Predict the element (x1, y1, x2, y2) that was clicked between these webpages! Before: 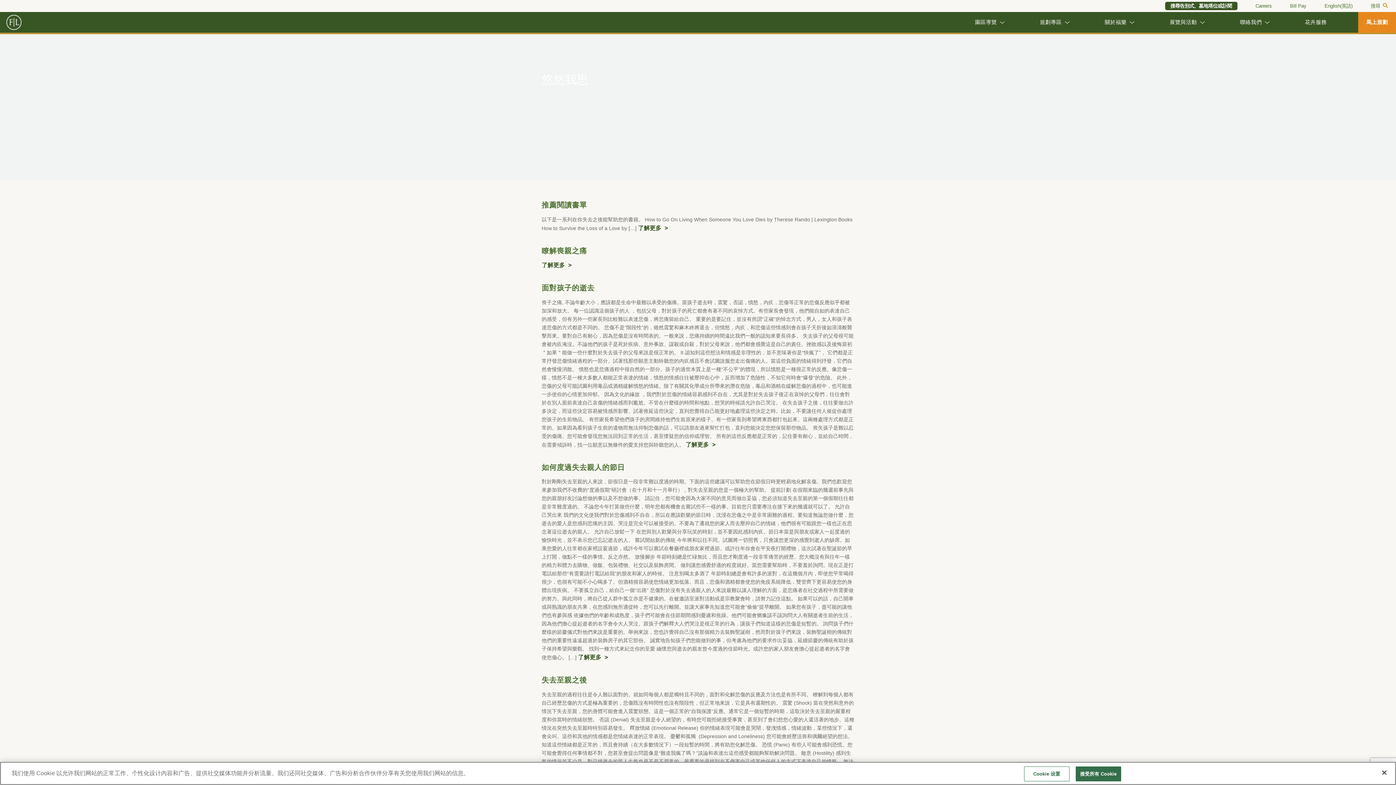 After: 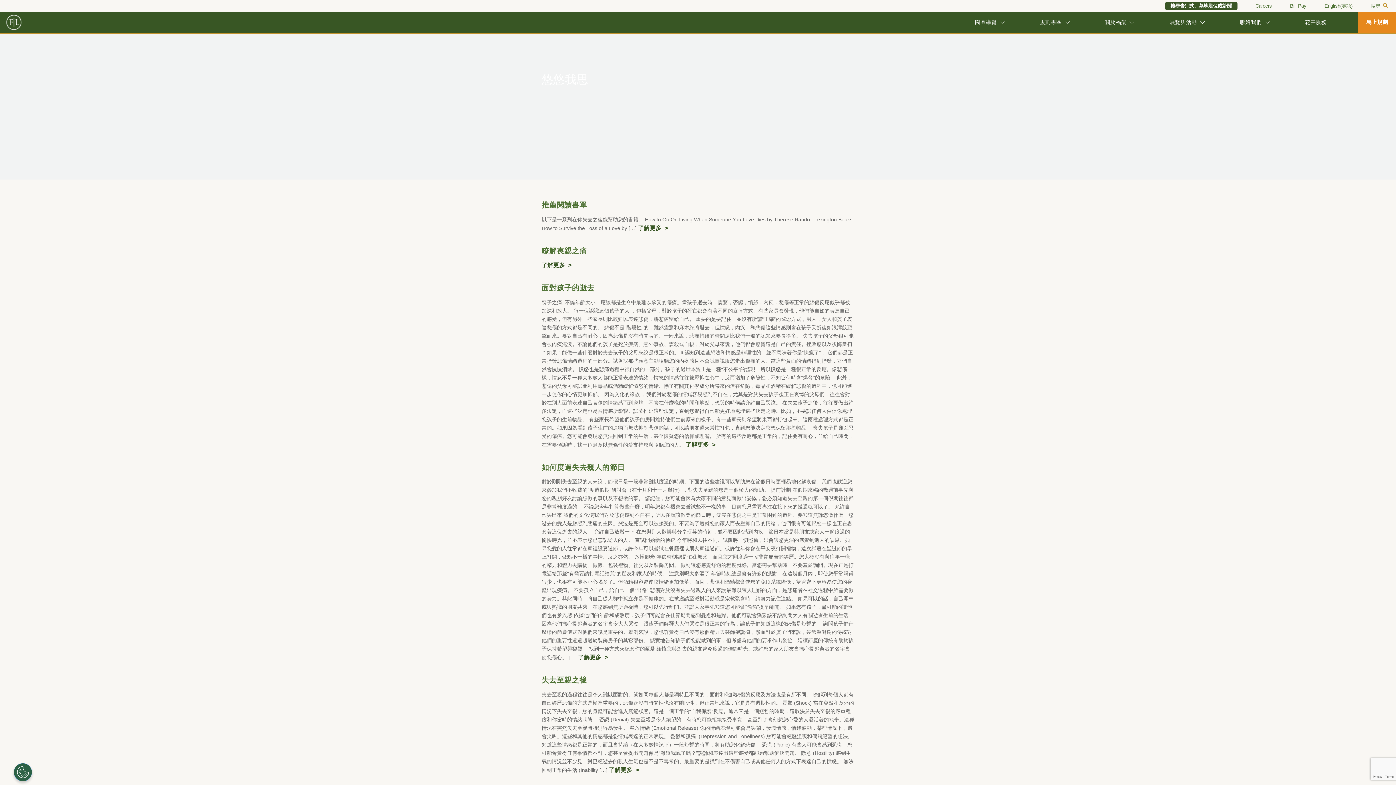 Action: label: 接受所有 Cookie bbox: (1075, 766, 1121, 781)